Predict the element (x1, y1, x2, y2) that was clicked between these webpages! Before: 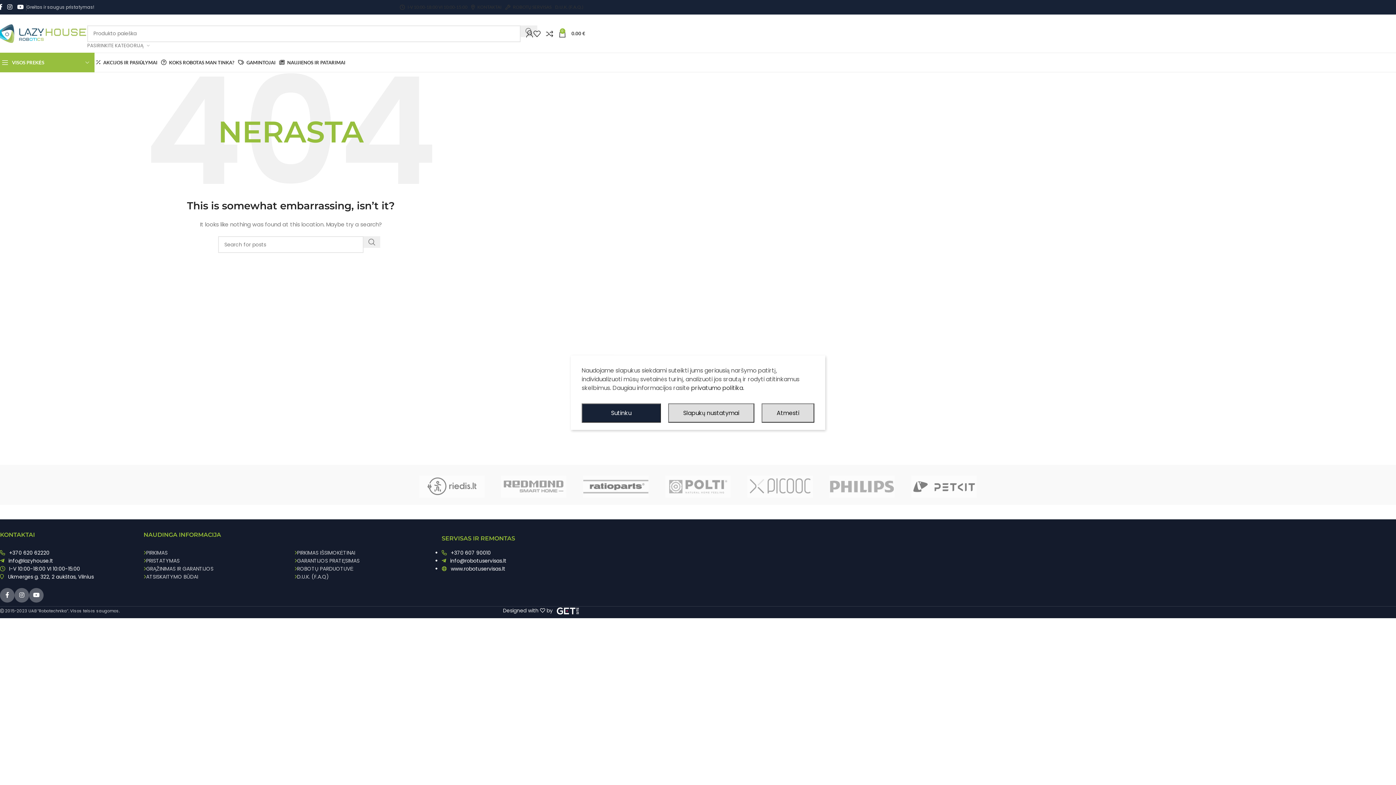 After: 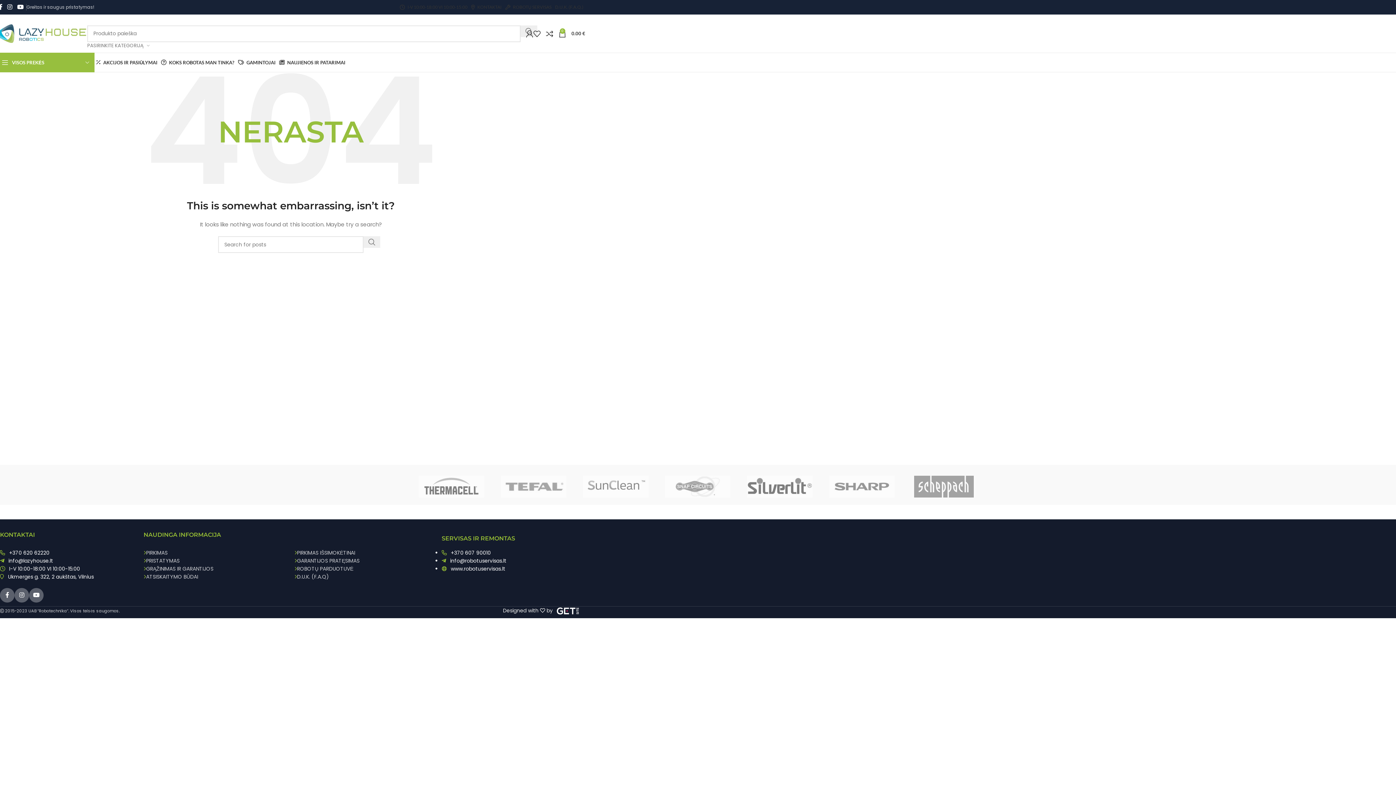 Action: label: Sutinku bbox: (581, 403, 660, 422)